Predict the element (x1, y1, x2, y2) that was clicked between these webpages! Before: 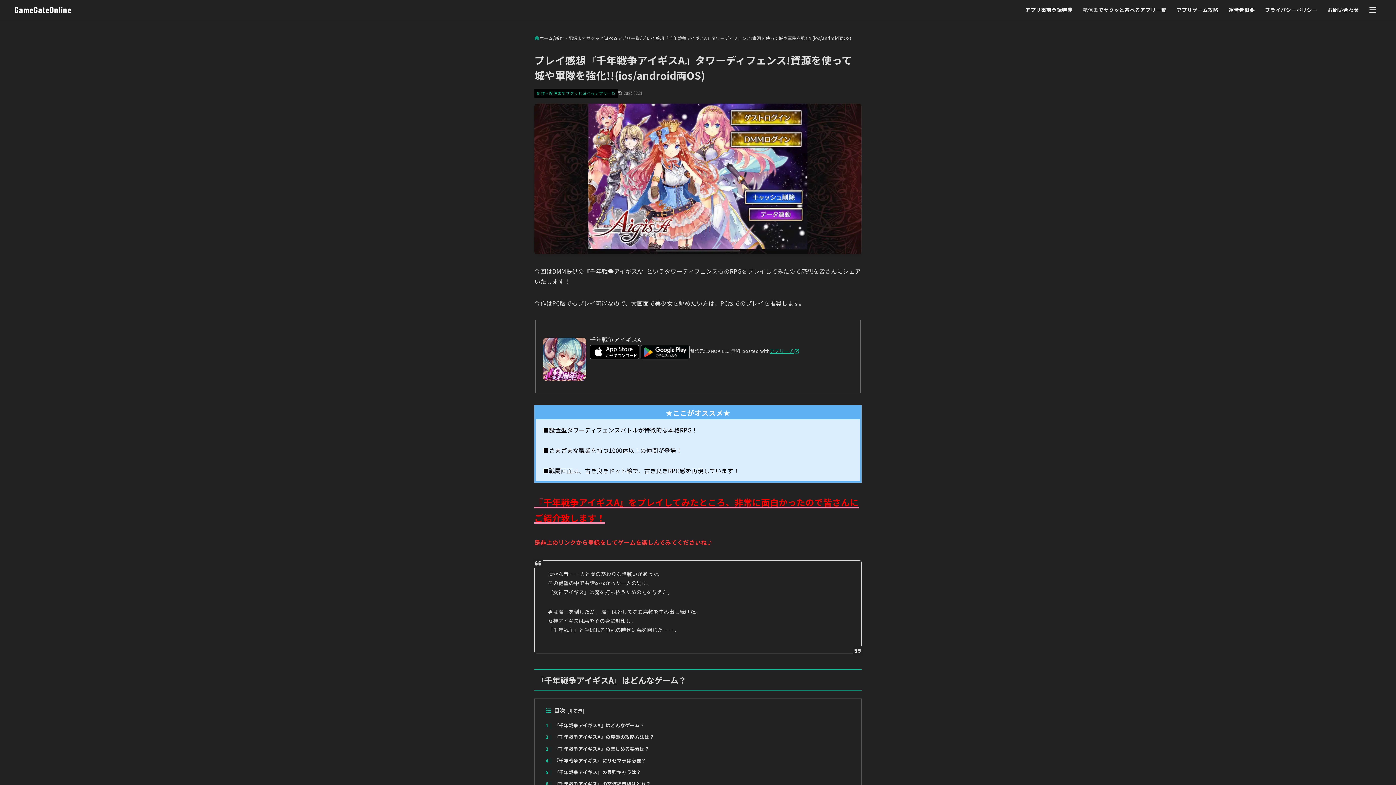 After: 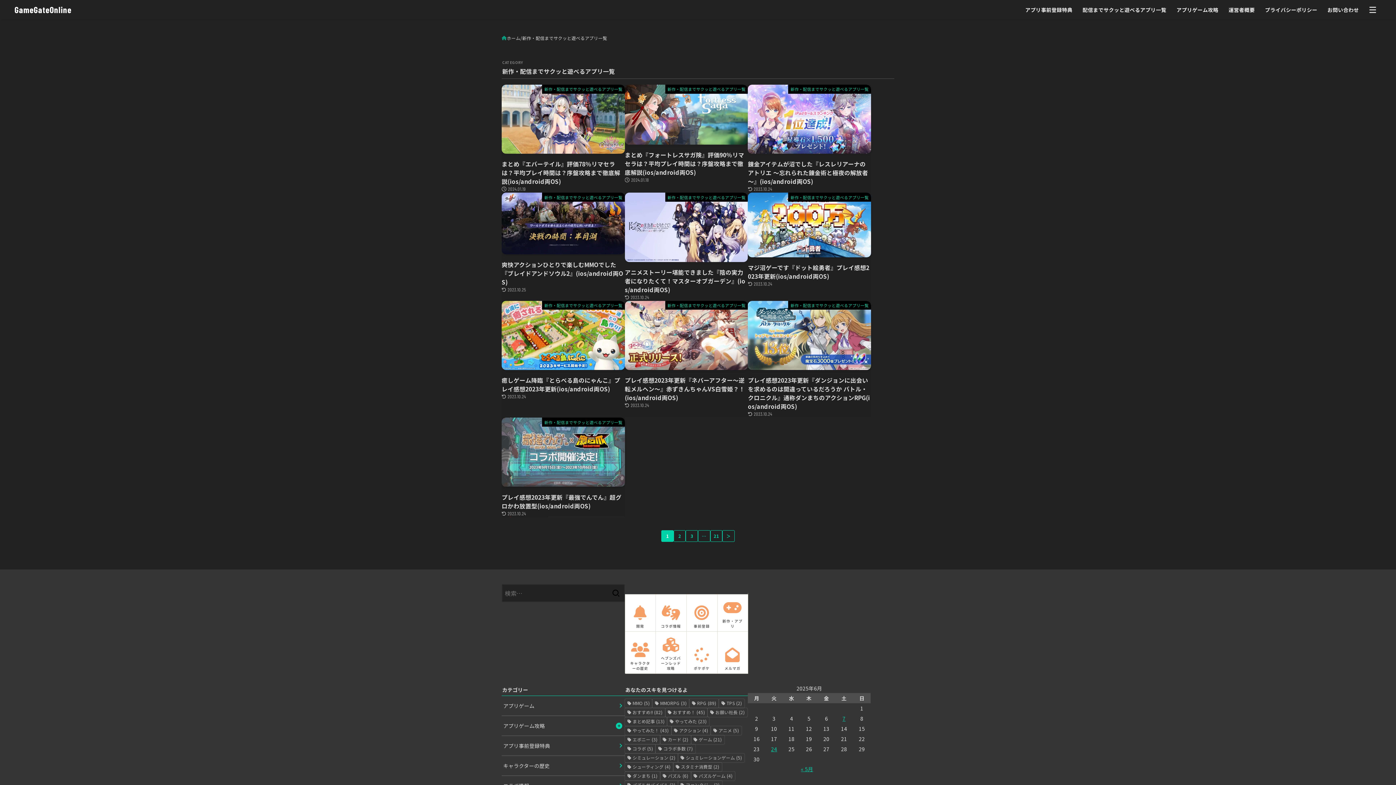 Action: label: 配信までサクッと遊べるアプリ一覧 bbox: (1077, 0, 1171, 19)